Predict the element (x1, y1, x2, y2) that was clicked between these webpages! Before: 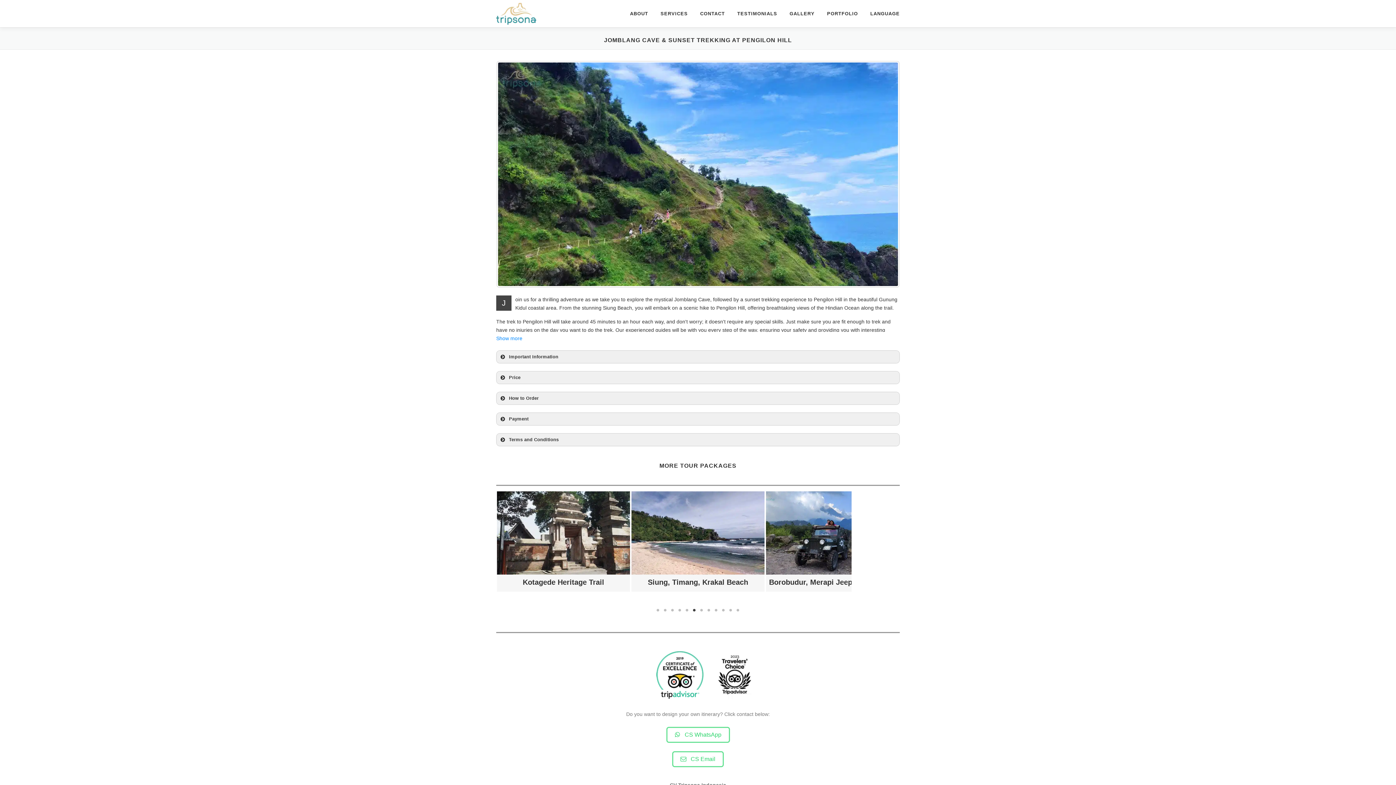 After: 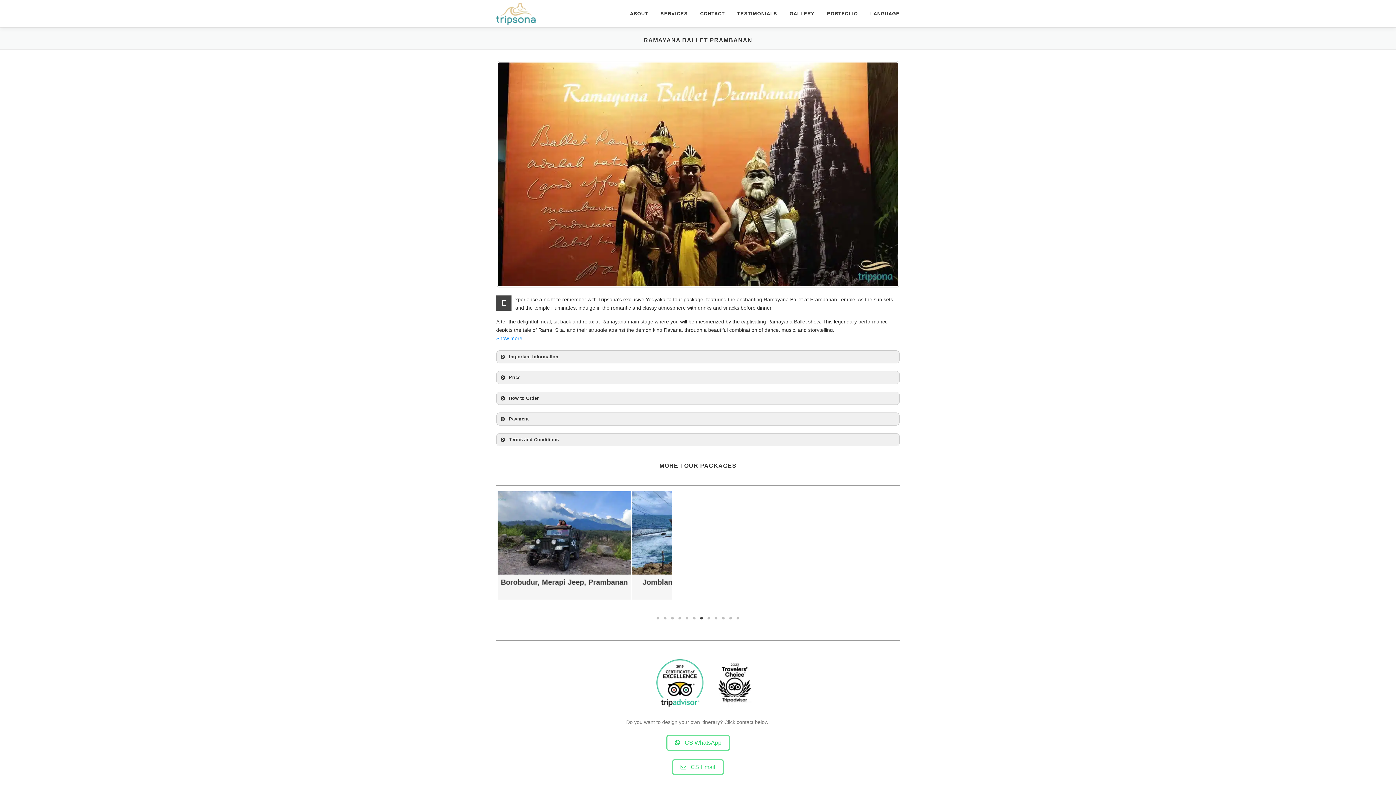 Action: bbox: (648, 578, 748, 586) label: Ramayana Ballet Prambanan